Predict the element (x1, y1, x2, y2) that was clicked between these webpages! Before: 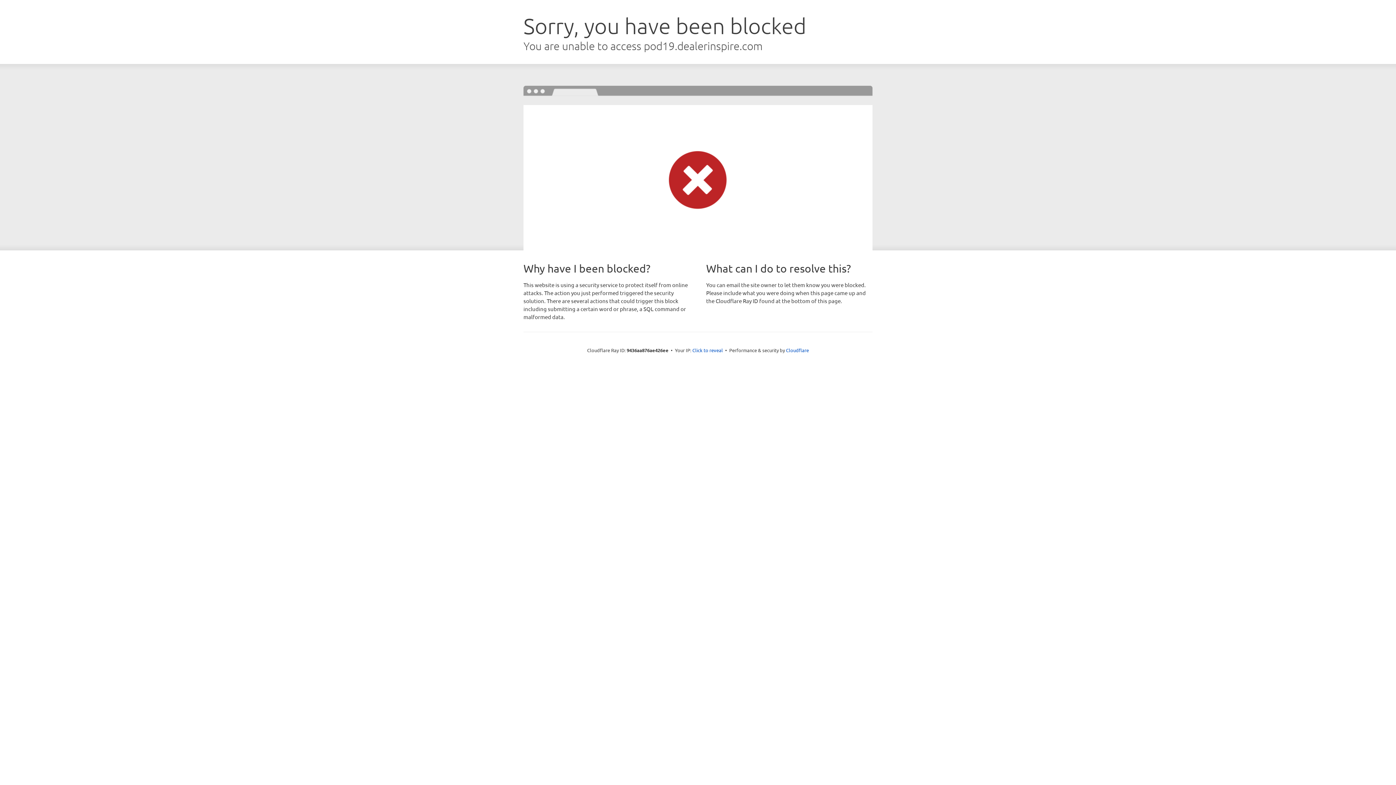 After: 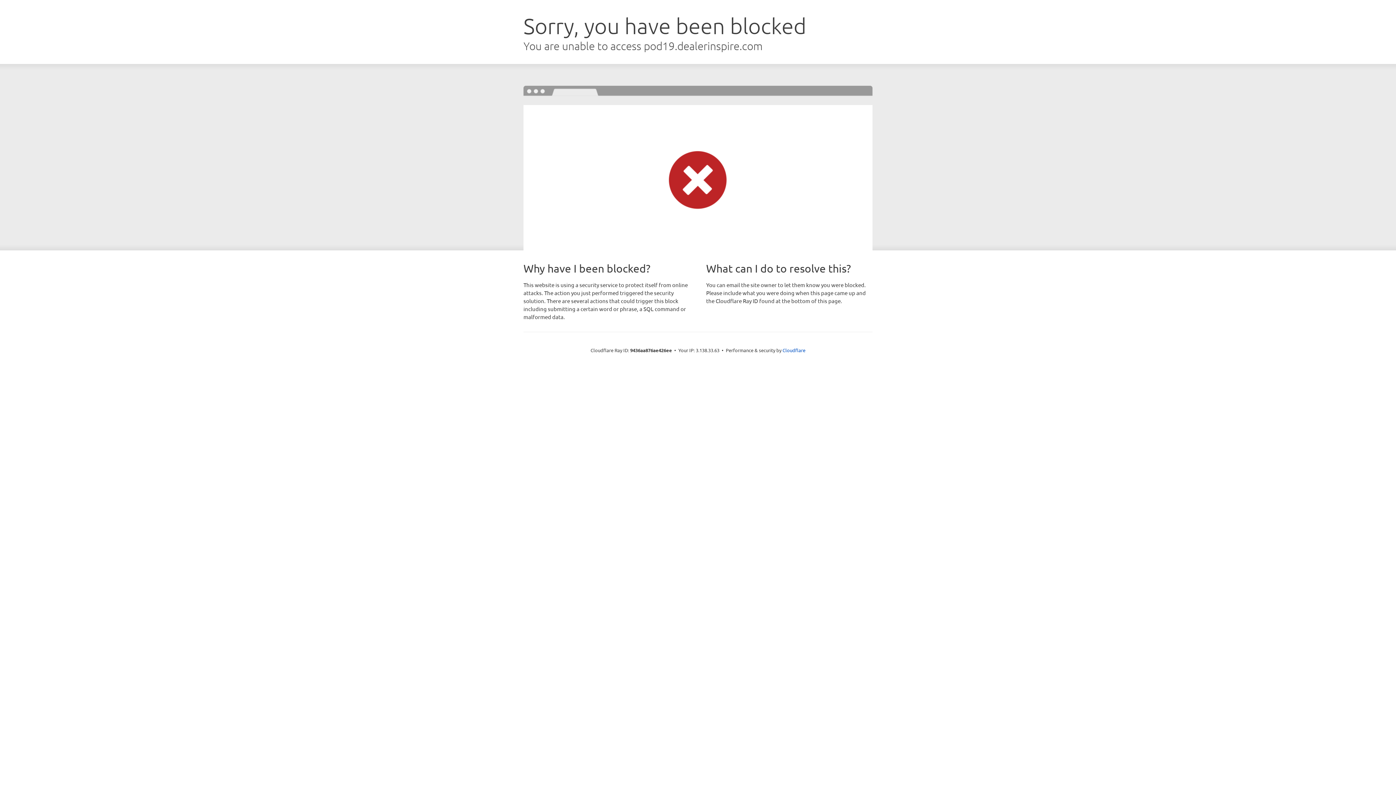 Action: label: Click to reveal bbox: (692, 346, 723, 353)